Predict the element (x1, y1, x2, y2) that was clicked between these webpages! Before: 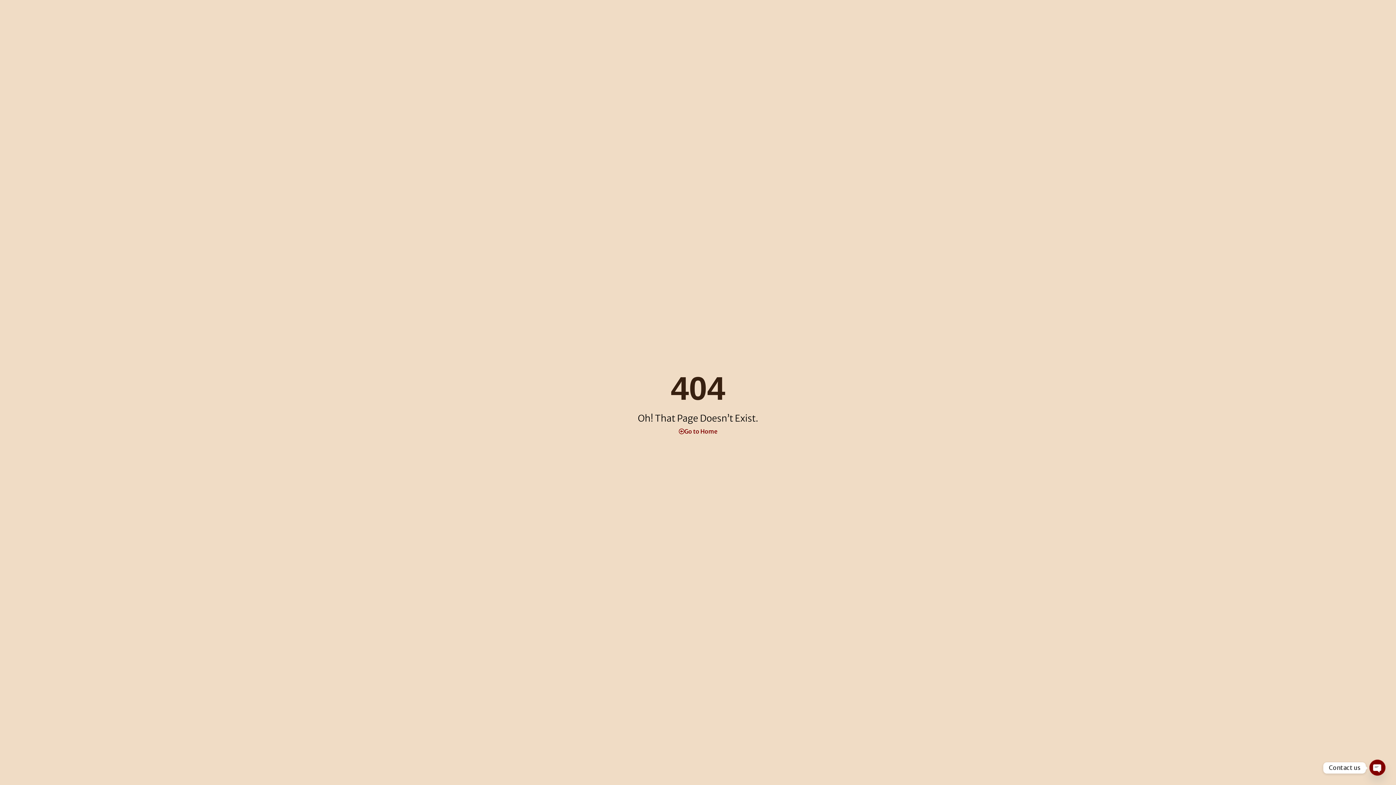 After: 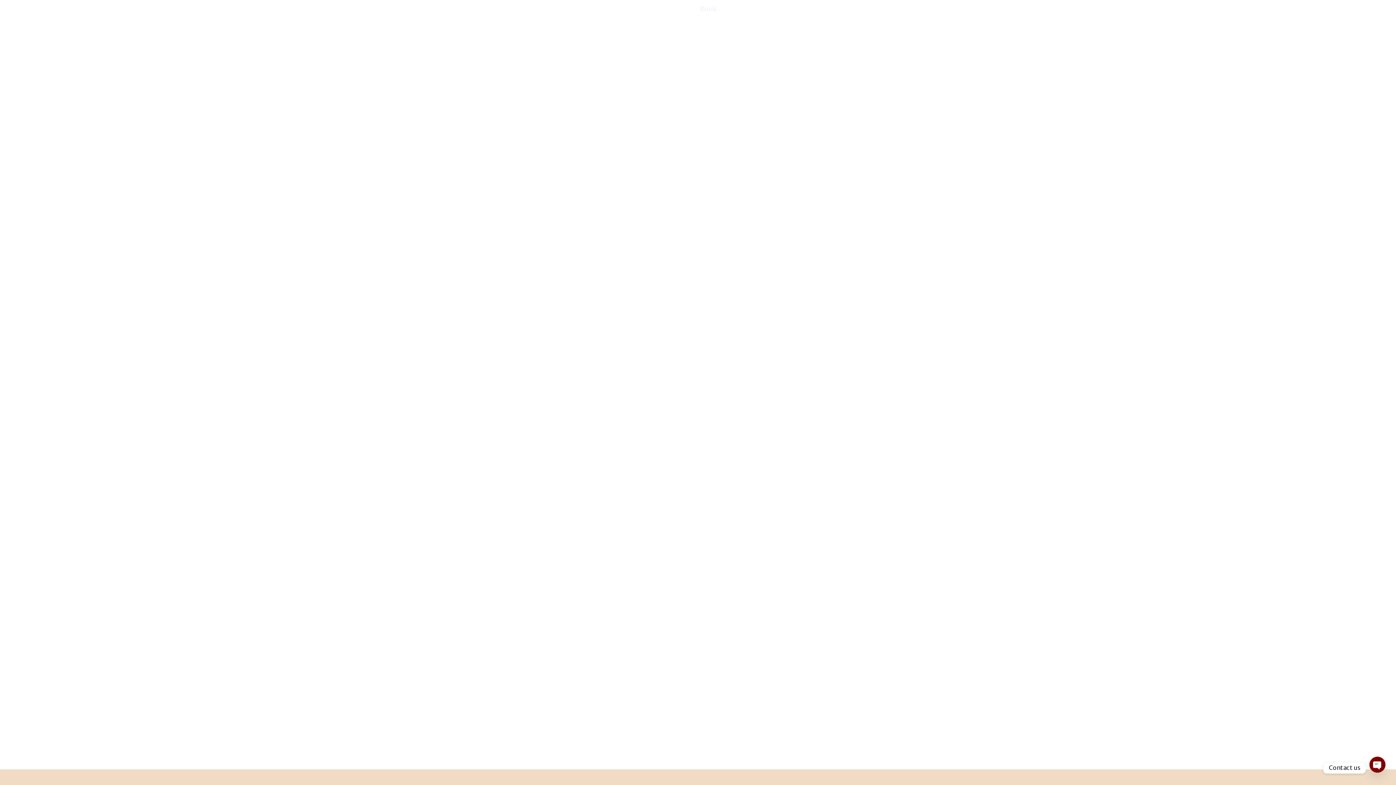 Action: bbox: (678, 426, 717, 436) label: Go to Home